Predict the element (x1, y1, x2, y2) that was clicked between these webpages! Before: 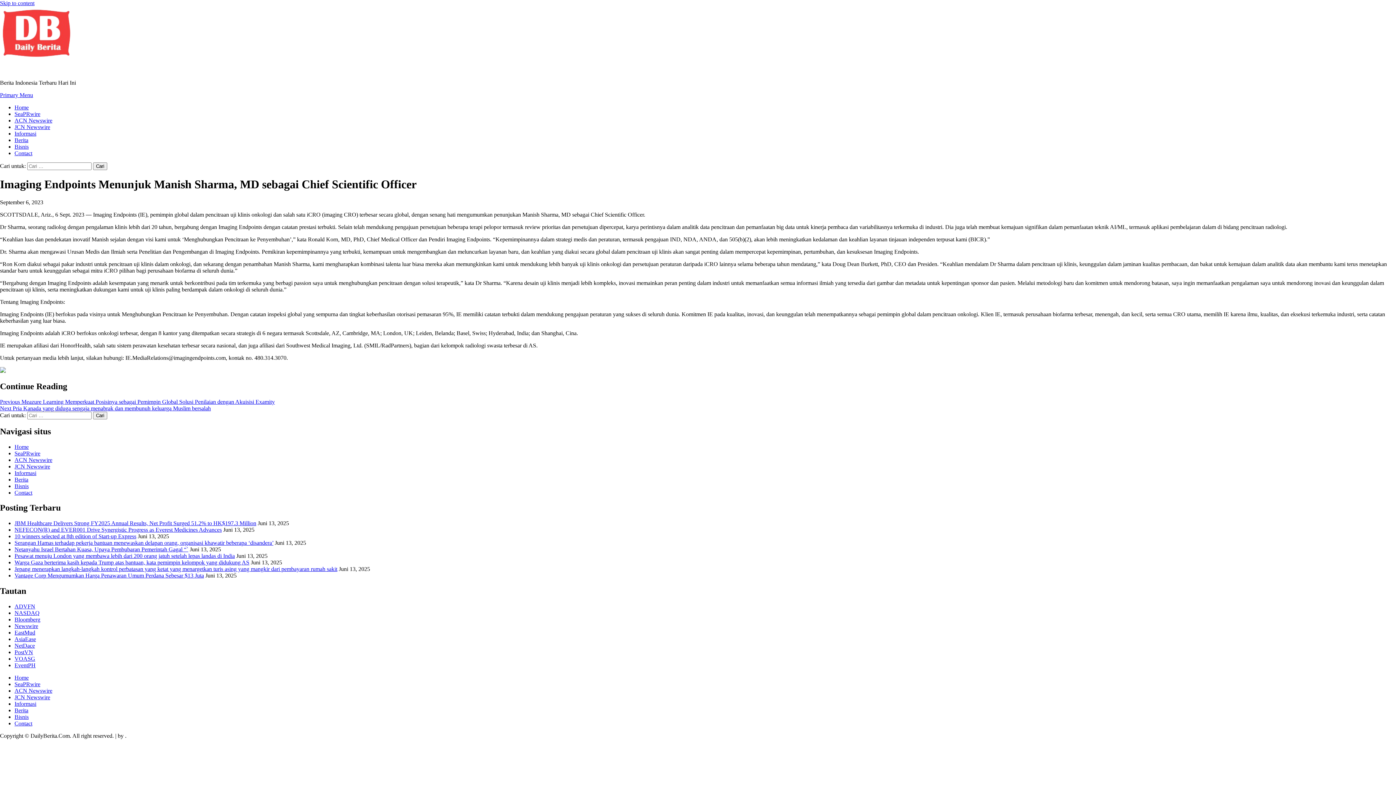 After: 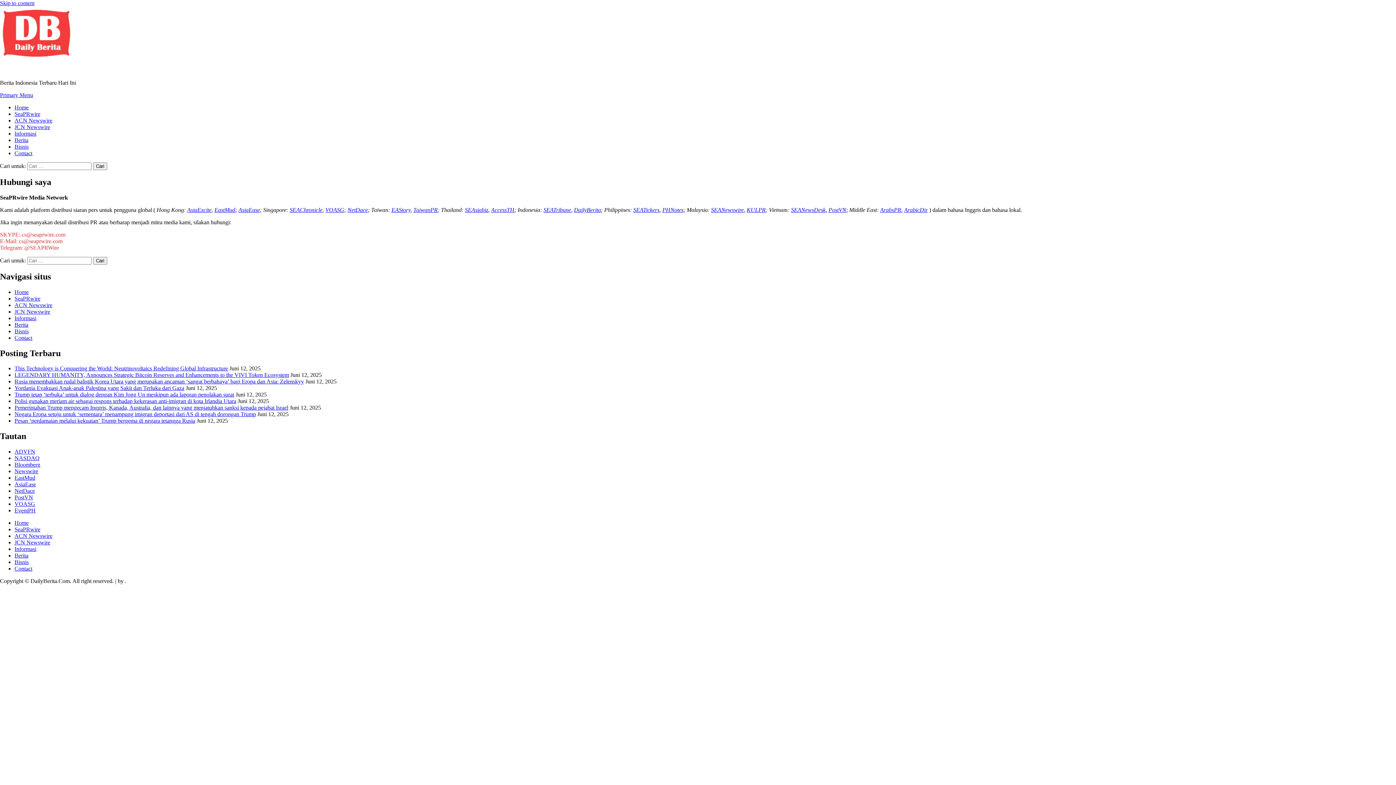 Action: label: Contact bbox: (14, 150, 32, 156)